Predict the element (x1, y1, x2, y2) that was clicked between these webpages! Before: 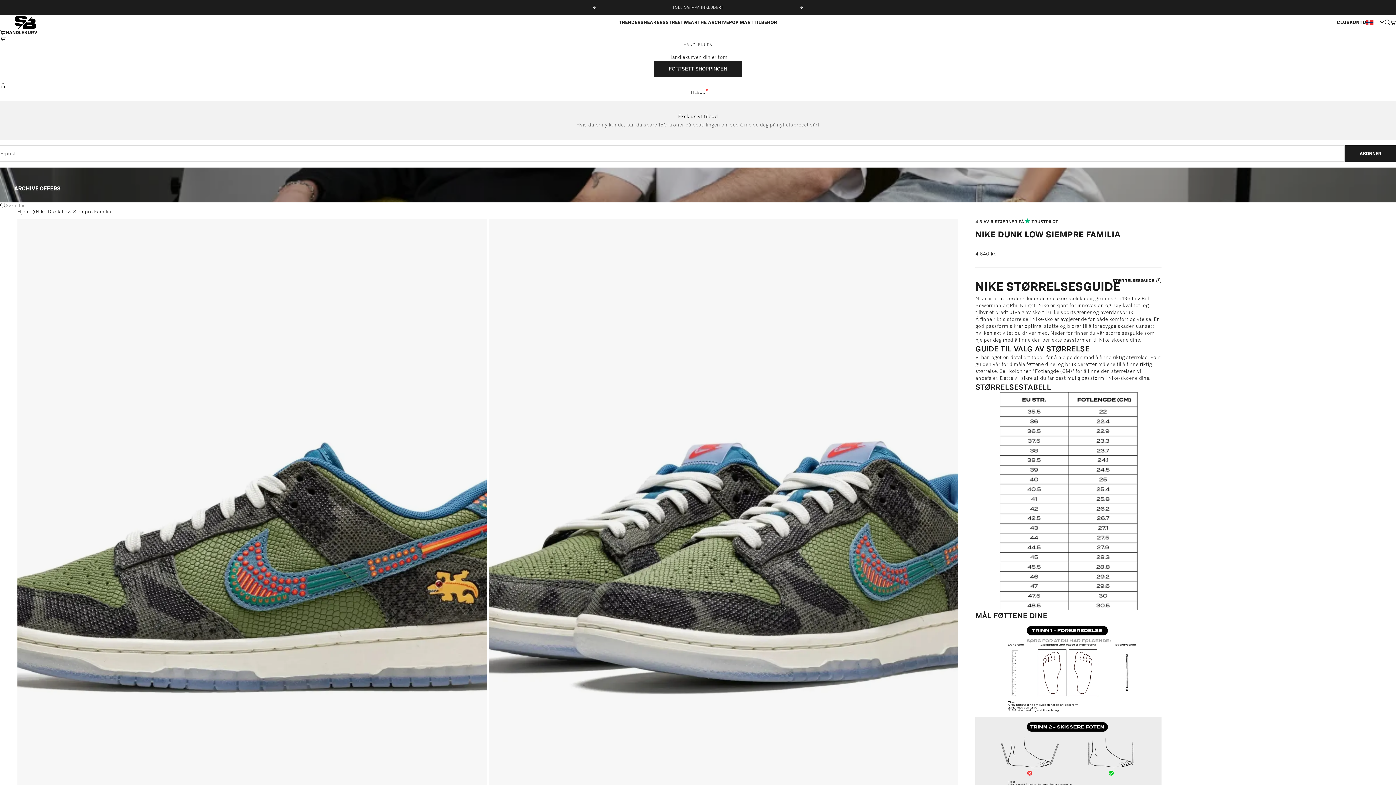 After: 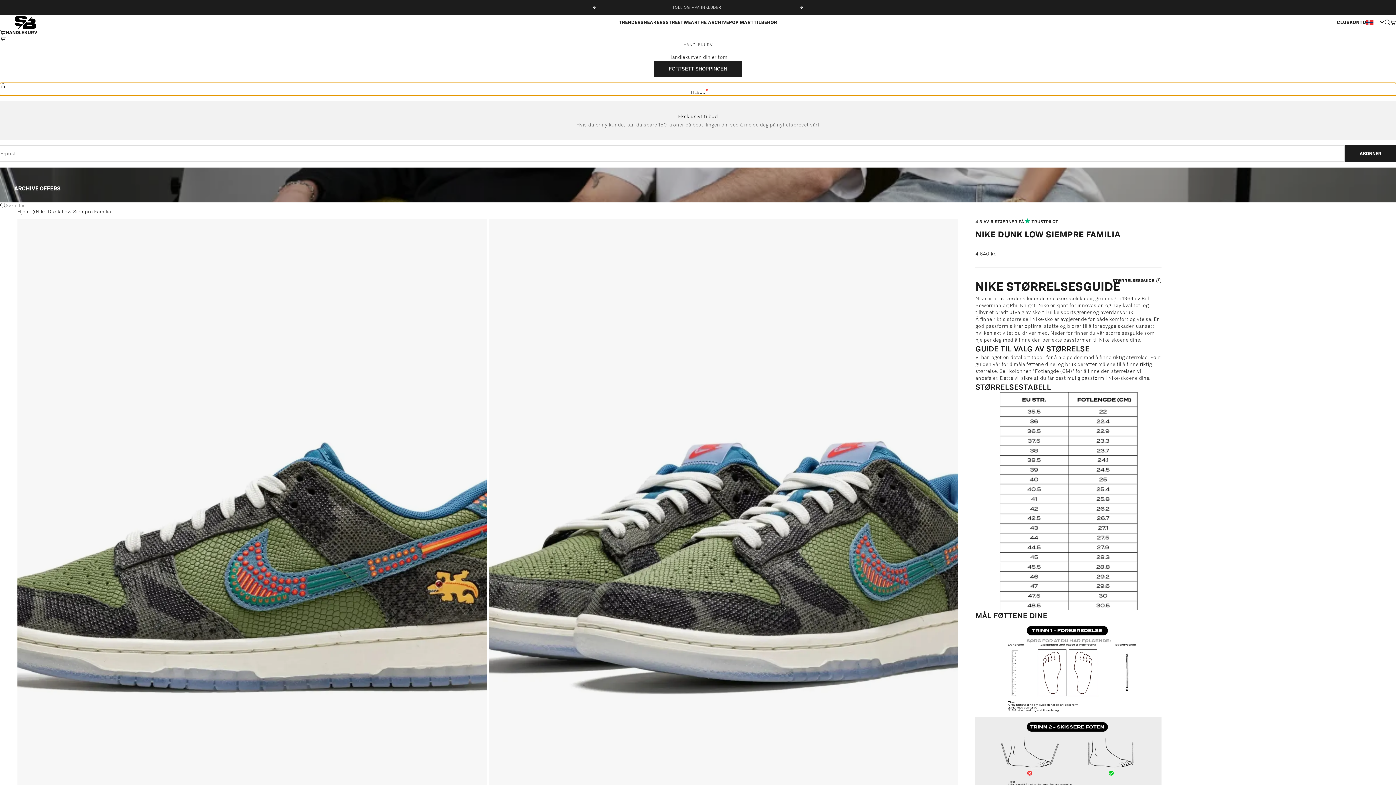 Action: bbox: (0, 83, 1396, 95) label: TILBUD